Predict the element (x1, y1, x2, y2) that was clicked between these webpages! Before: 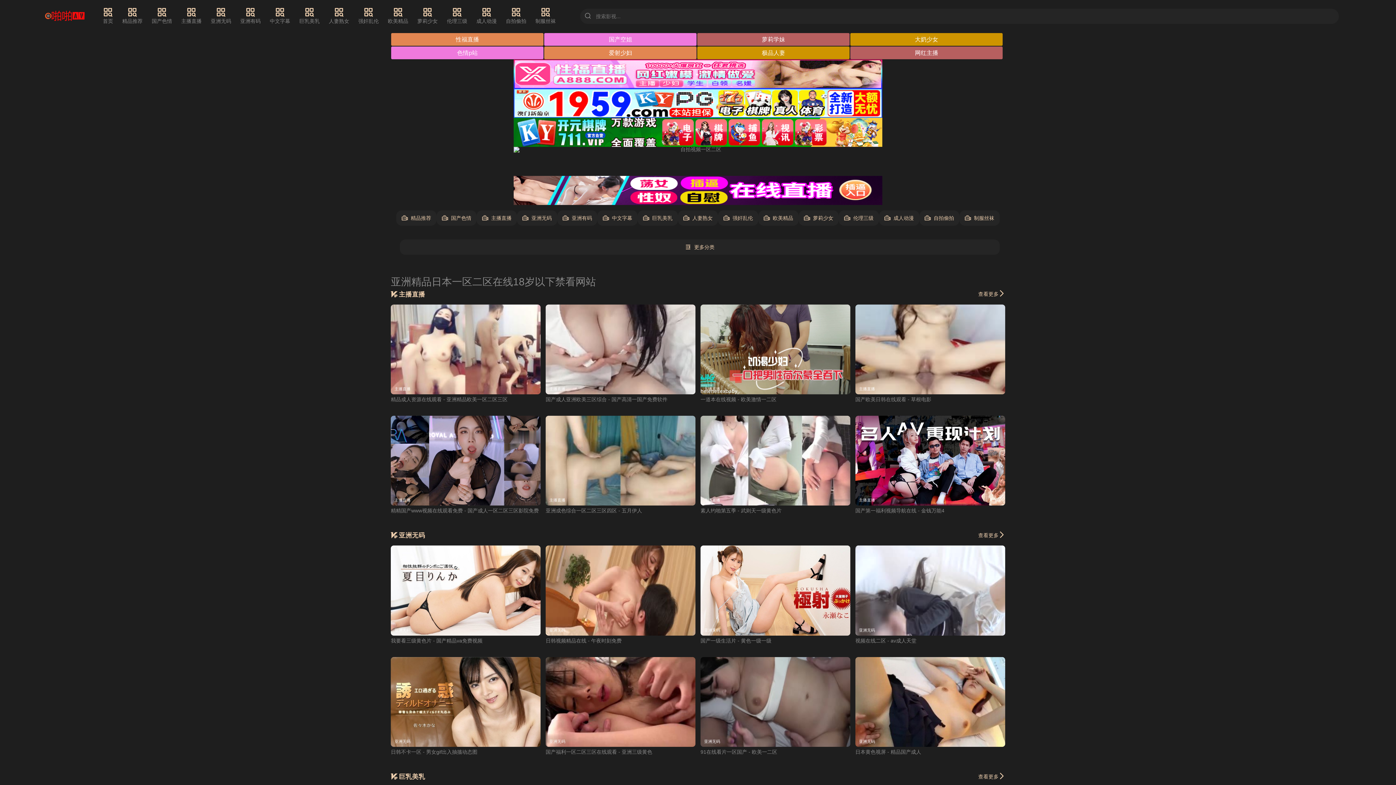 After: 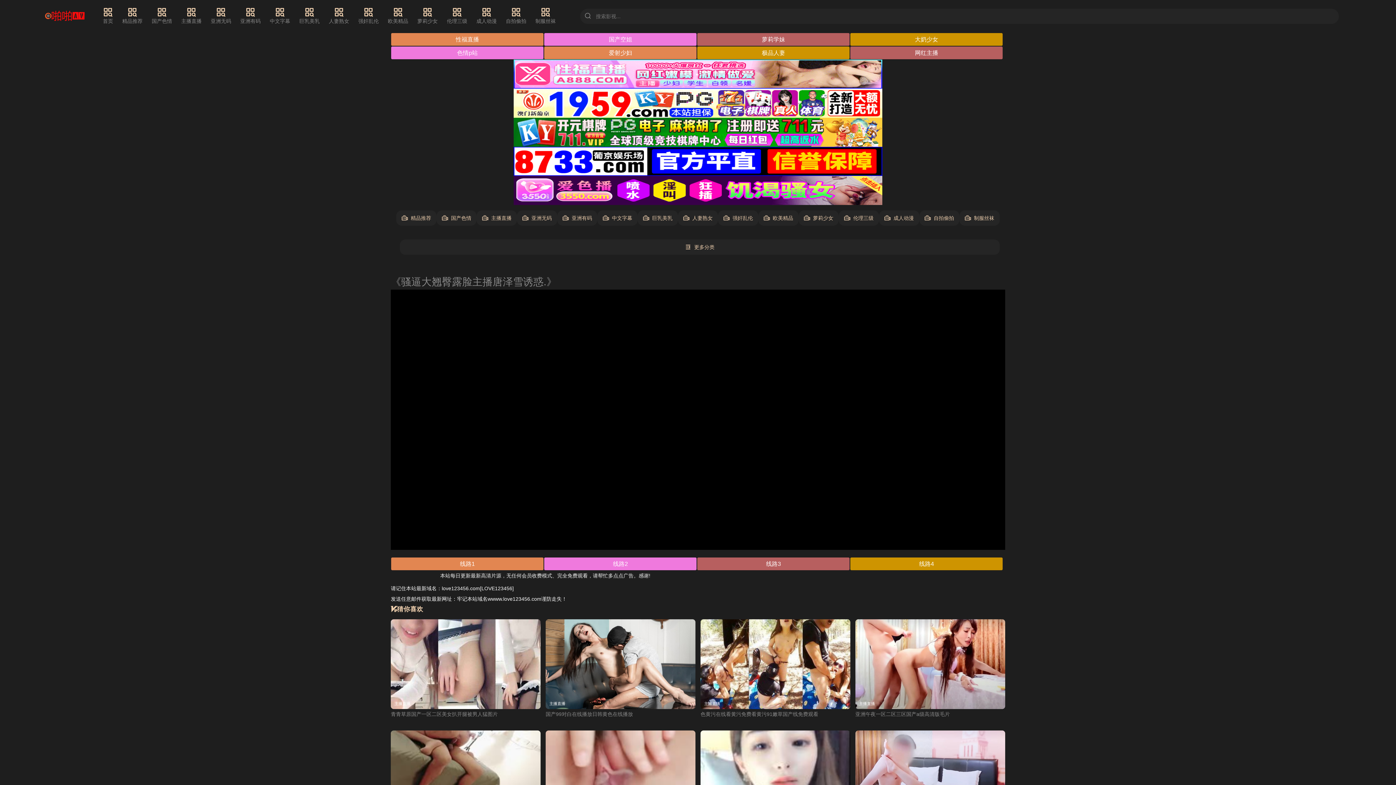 Action: bbox: (700, 508, 781, 513) label: 素人约啪第五季 - 武则天一级黄色片